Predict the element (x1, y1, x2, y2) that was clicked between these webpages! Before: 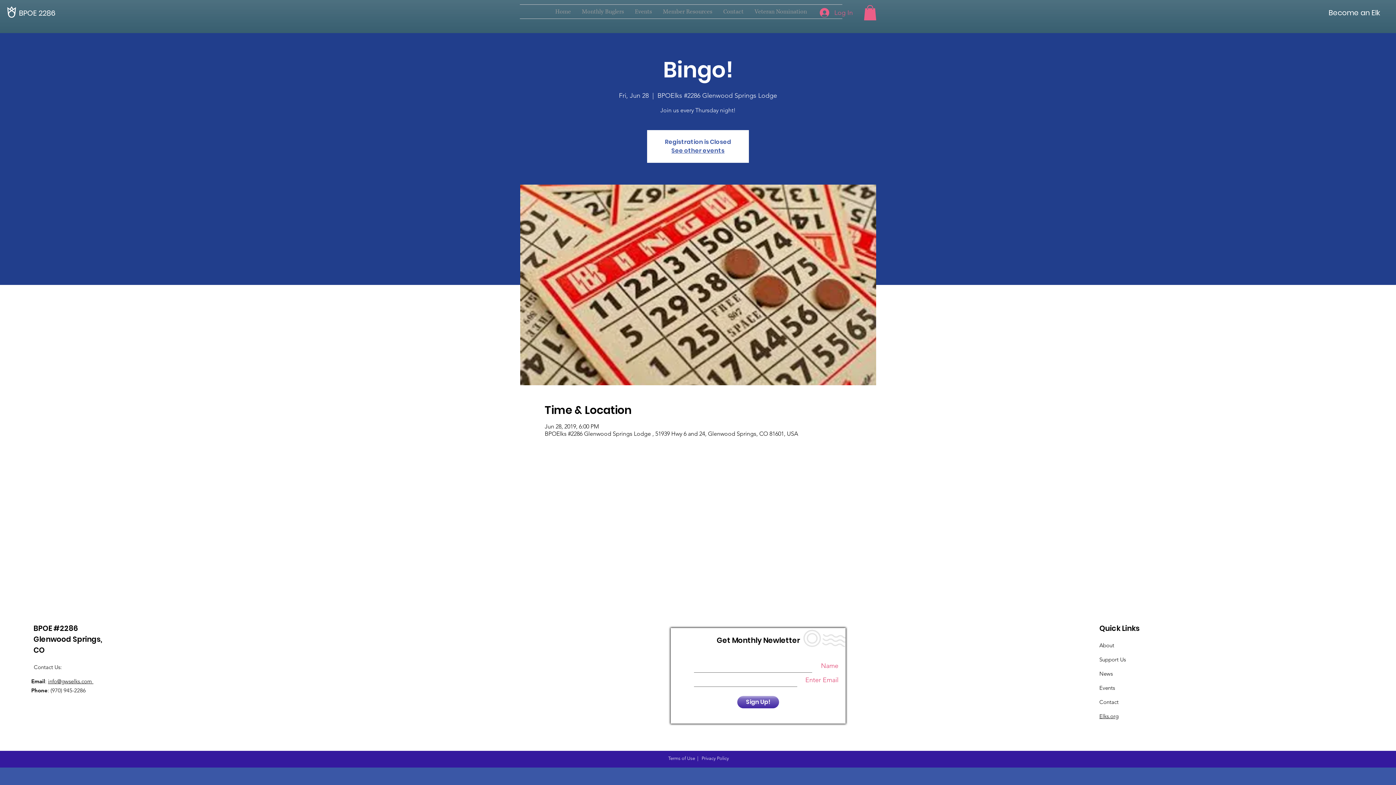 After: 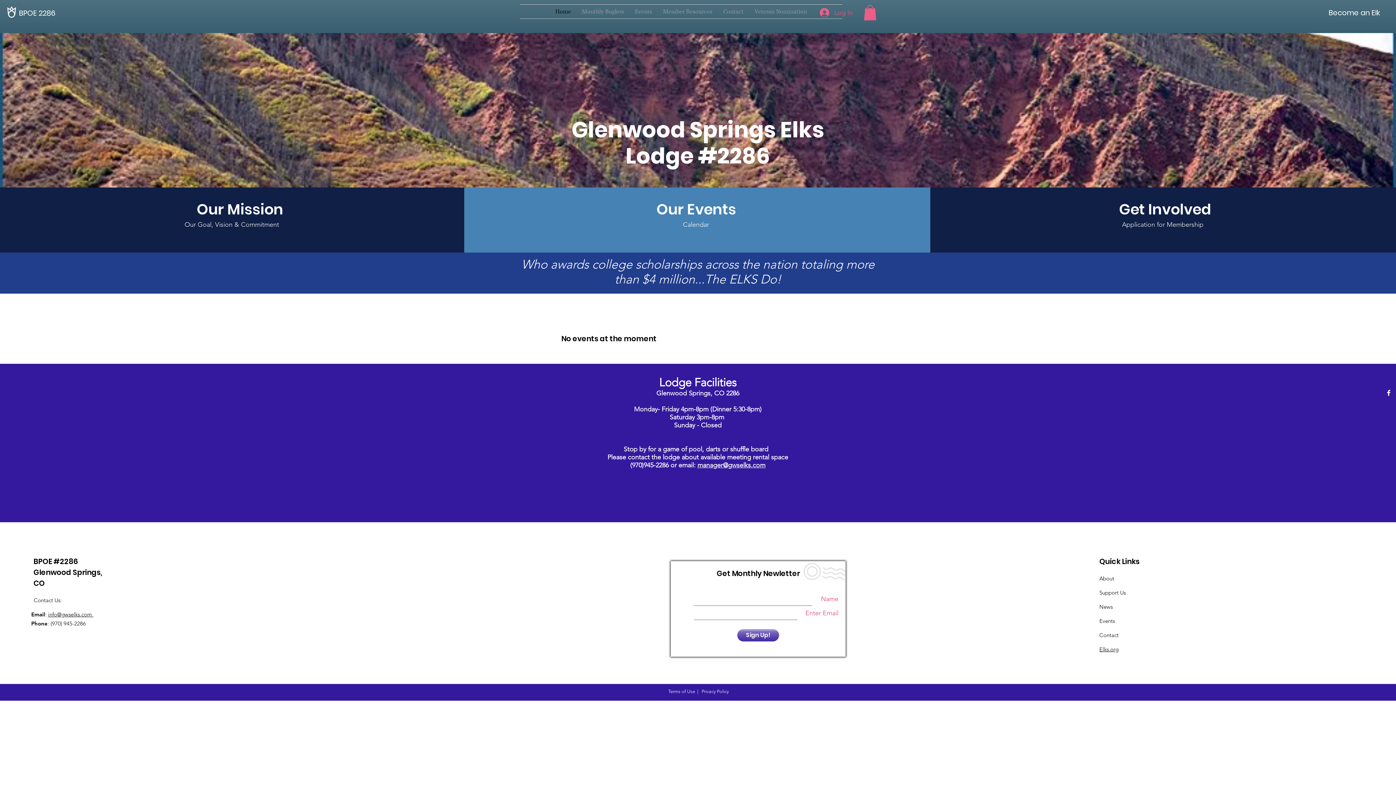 Action: bbox: (671, 146, 724, 154) label: See other events